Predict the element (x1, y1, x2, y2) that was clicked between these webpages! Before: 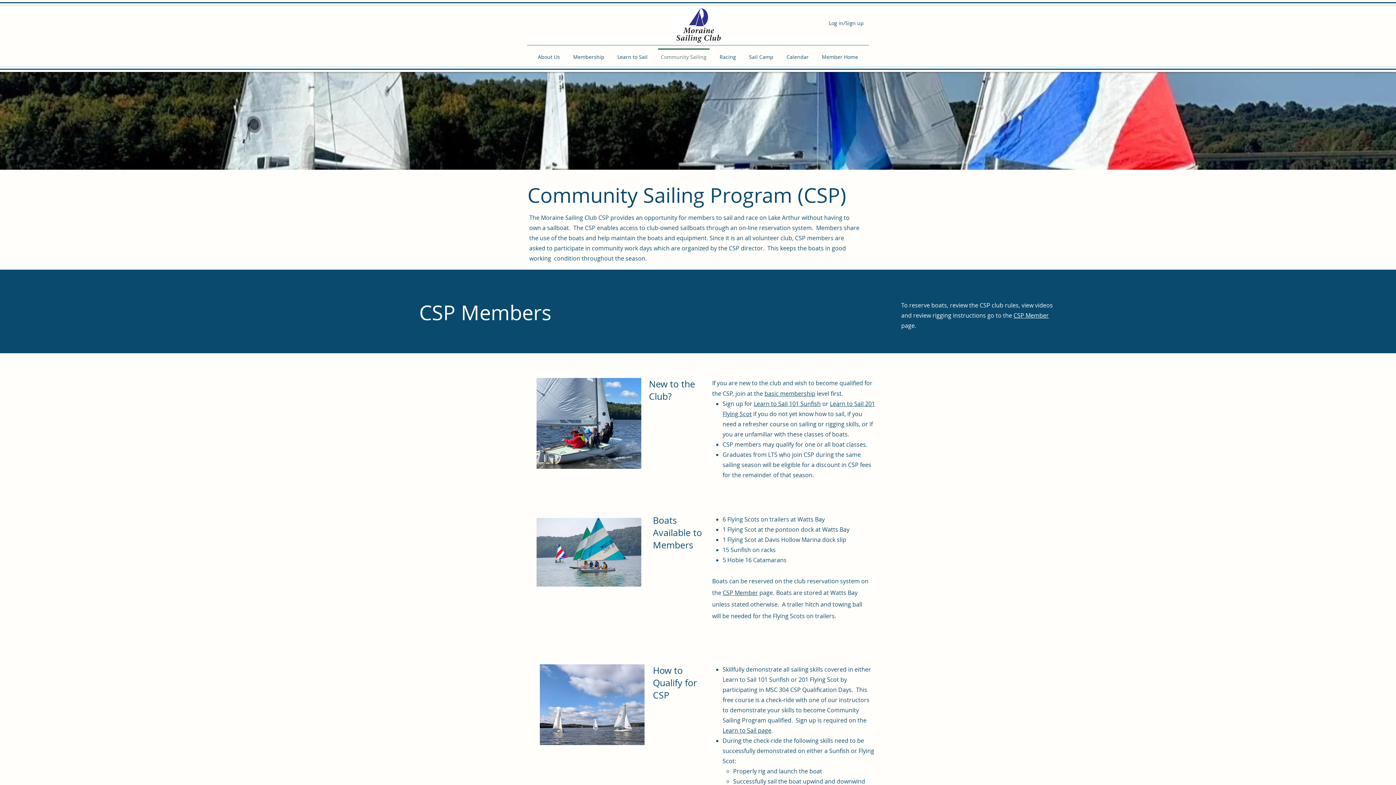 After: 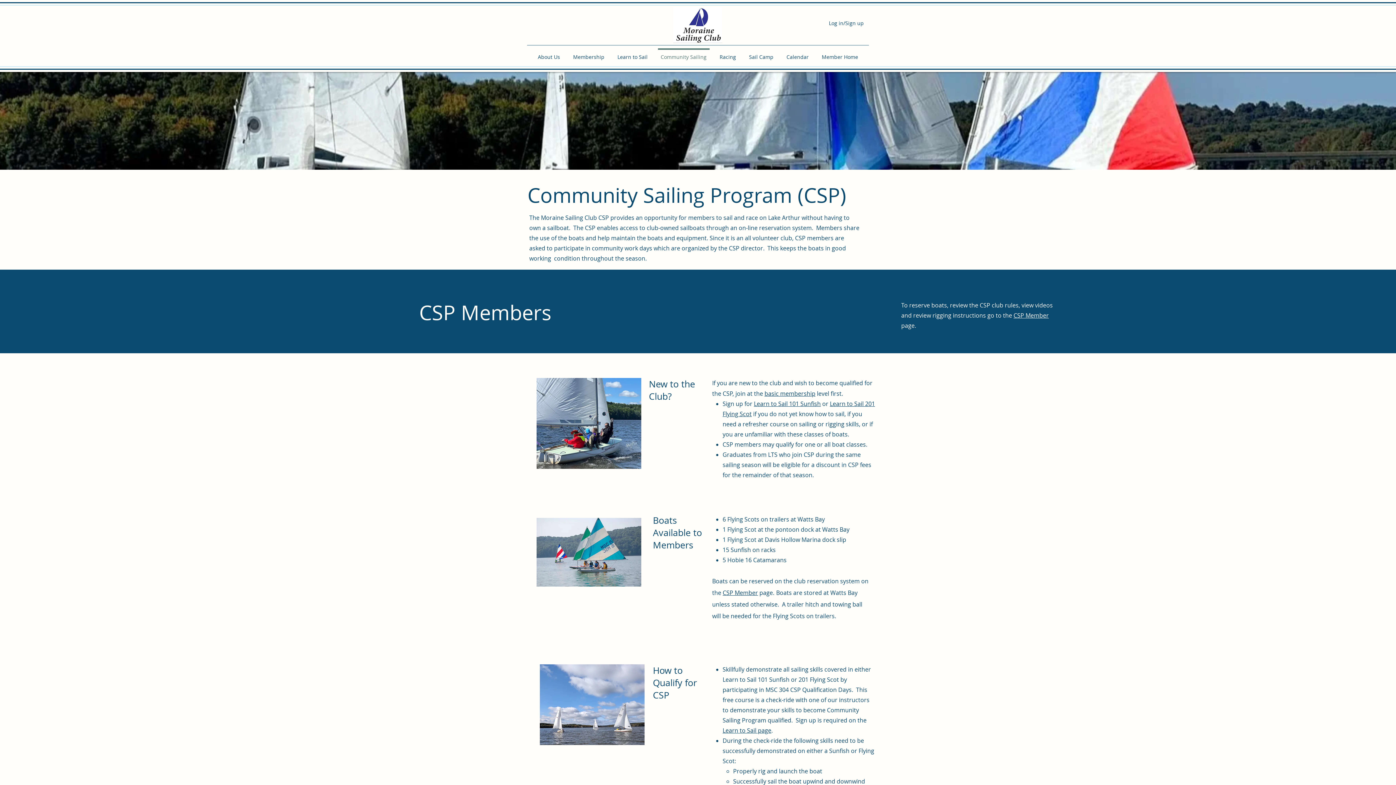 Action: label: Community Sailing bbox: (654, 48, 713, 59)